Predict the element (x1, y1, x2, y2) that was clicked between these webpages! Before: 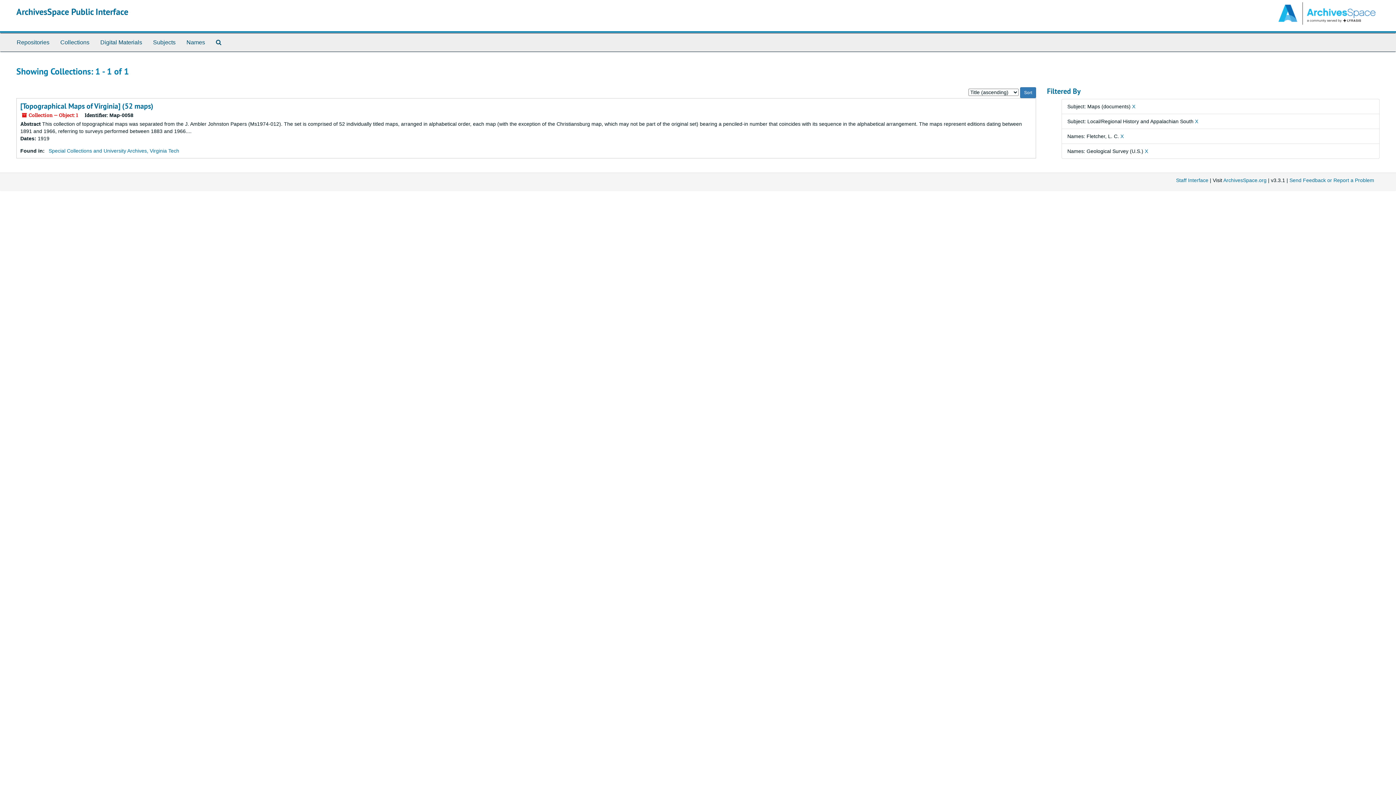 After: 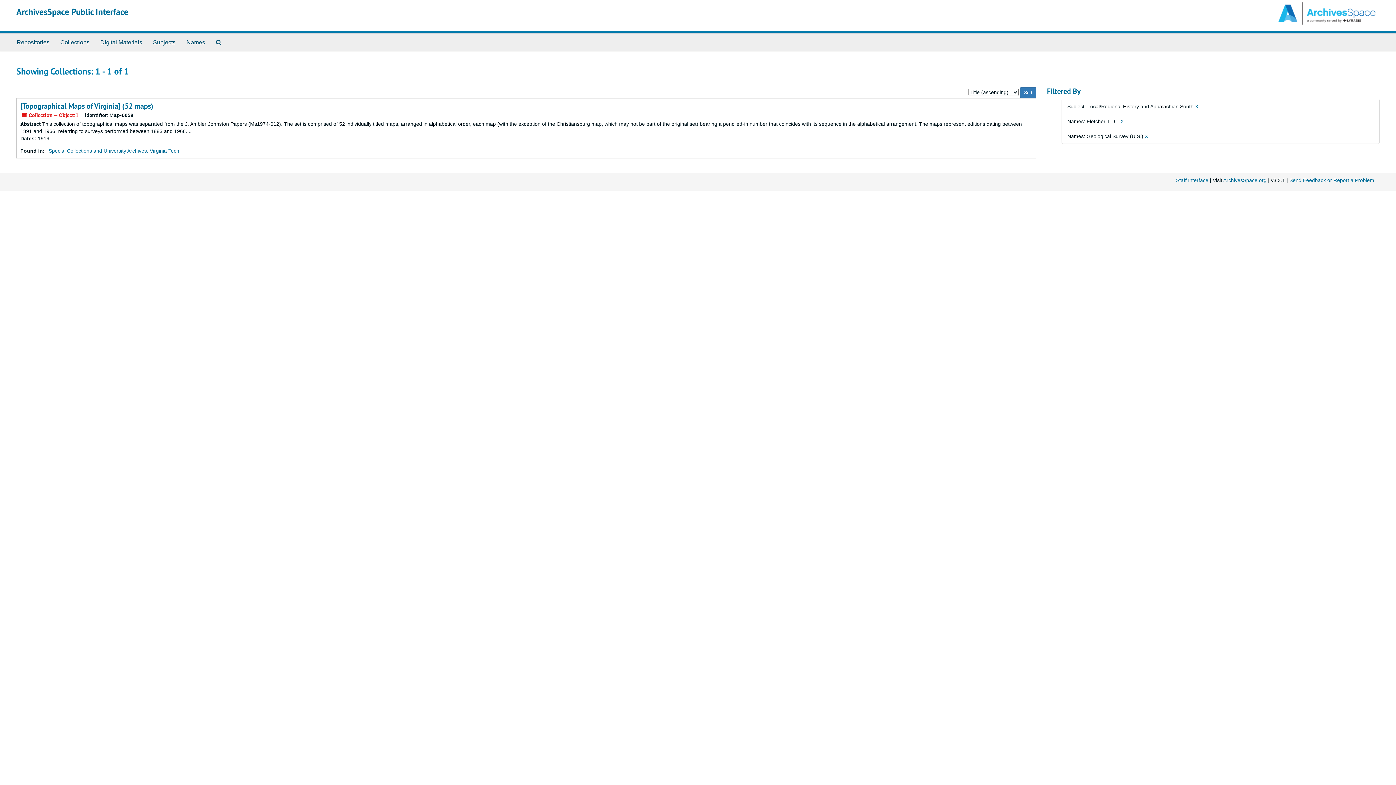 Action: label: X bbox: (1132, 103, 1135, 109)